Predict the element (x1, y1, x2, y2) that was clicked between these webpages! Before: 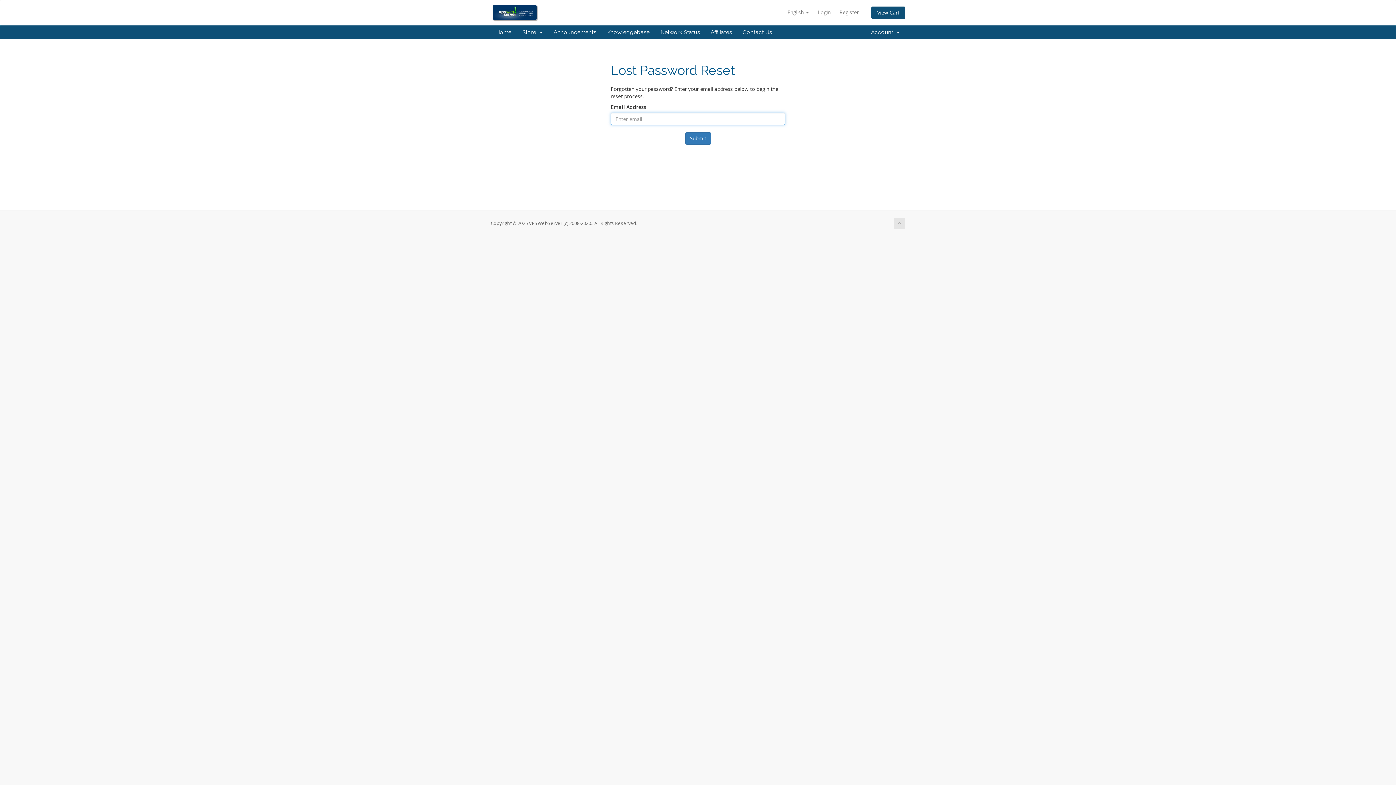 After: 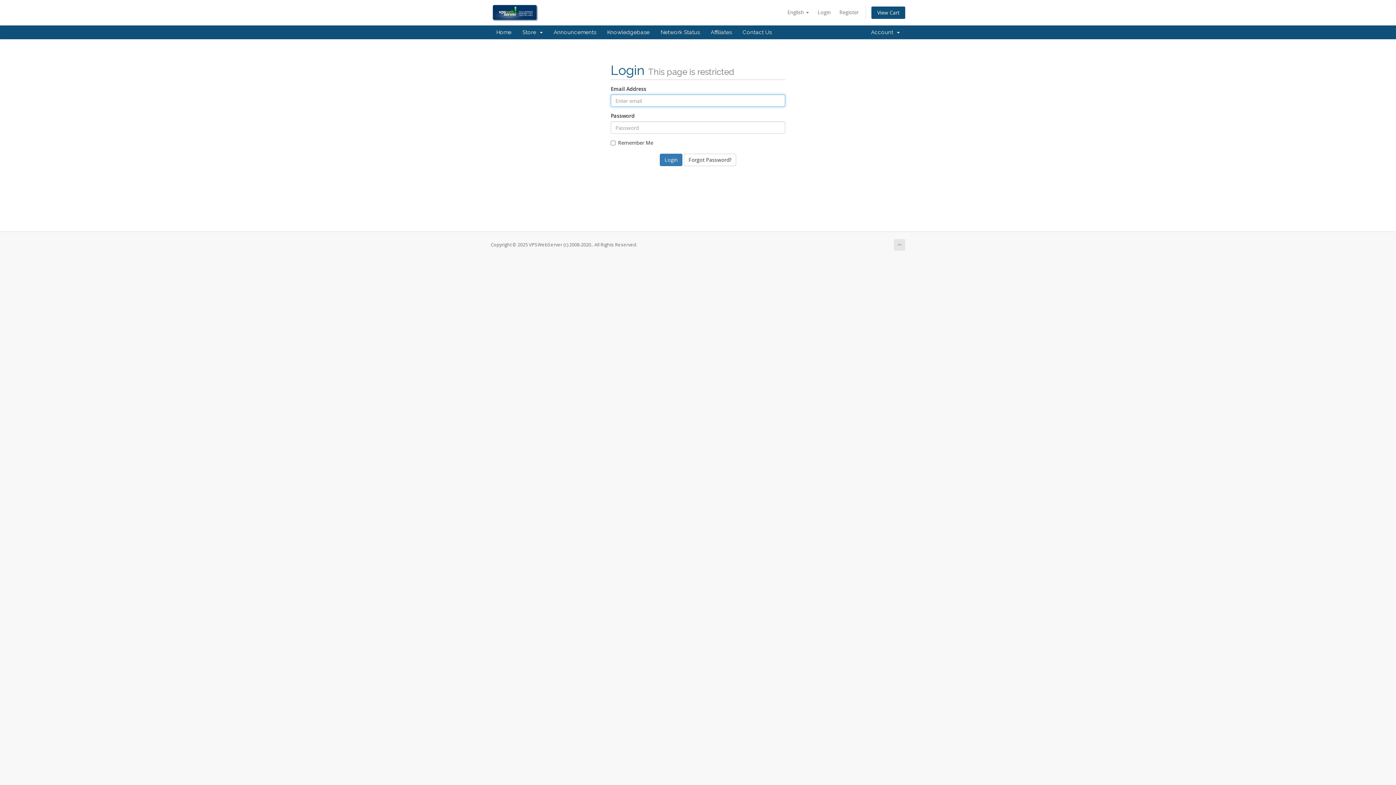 Action: bbox: (705, 25, 737, 39) label: Affiliates